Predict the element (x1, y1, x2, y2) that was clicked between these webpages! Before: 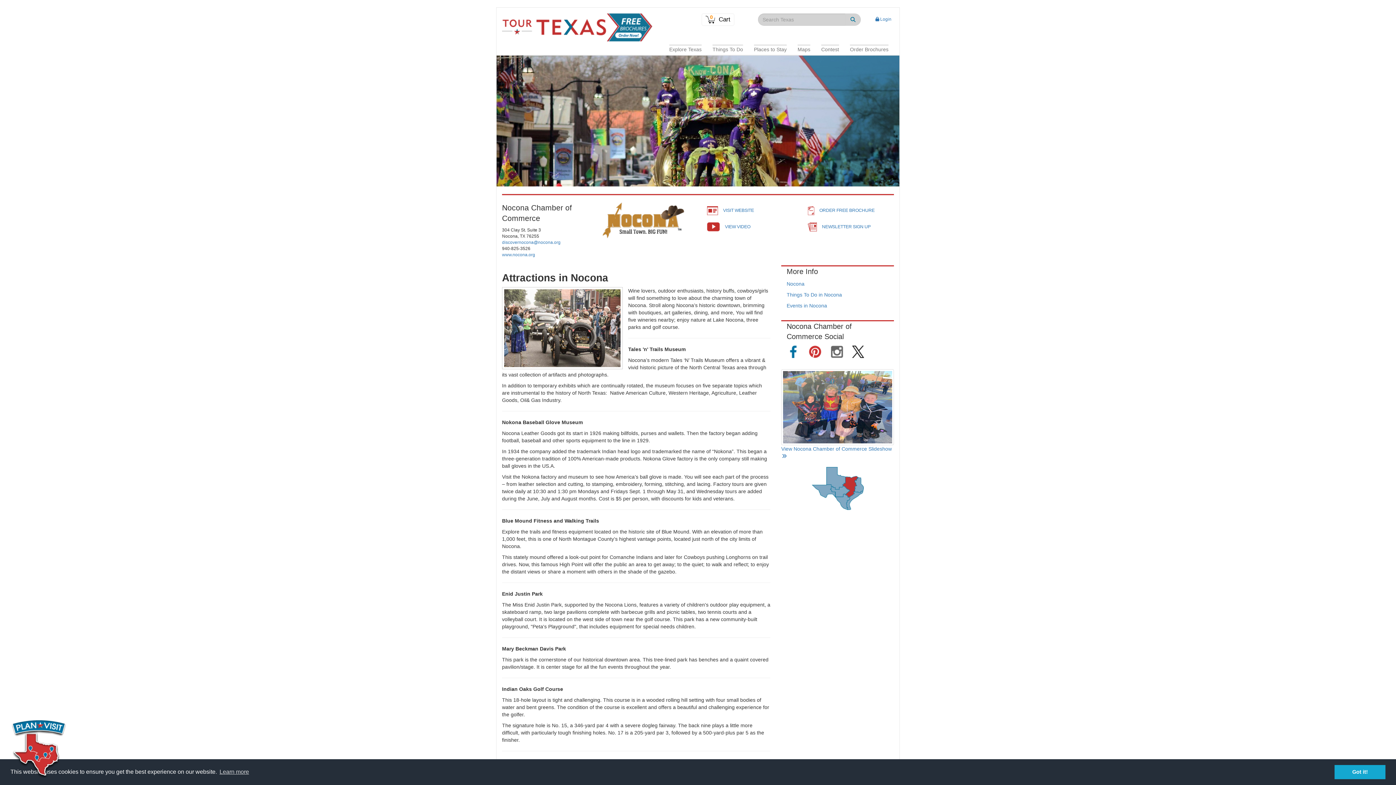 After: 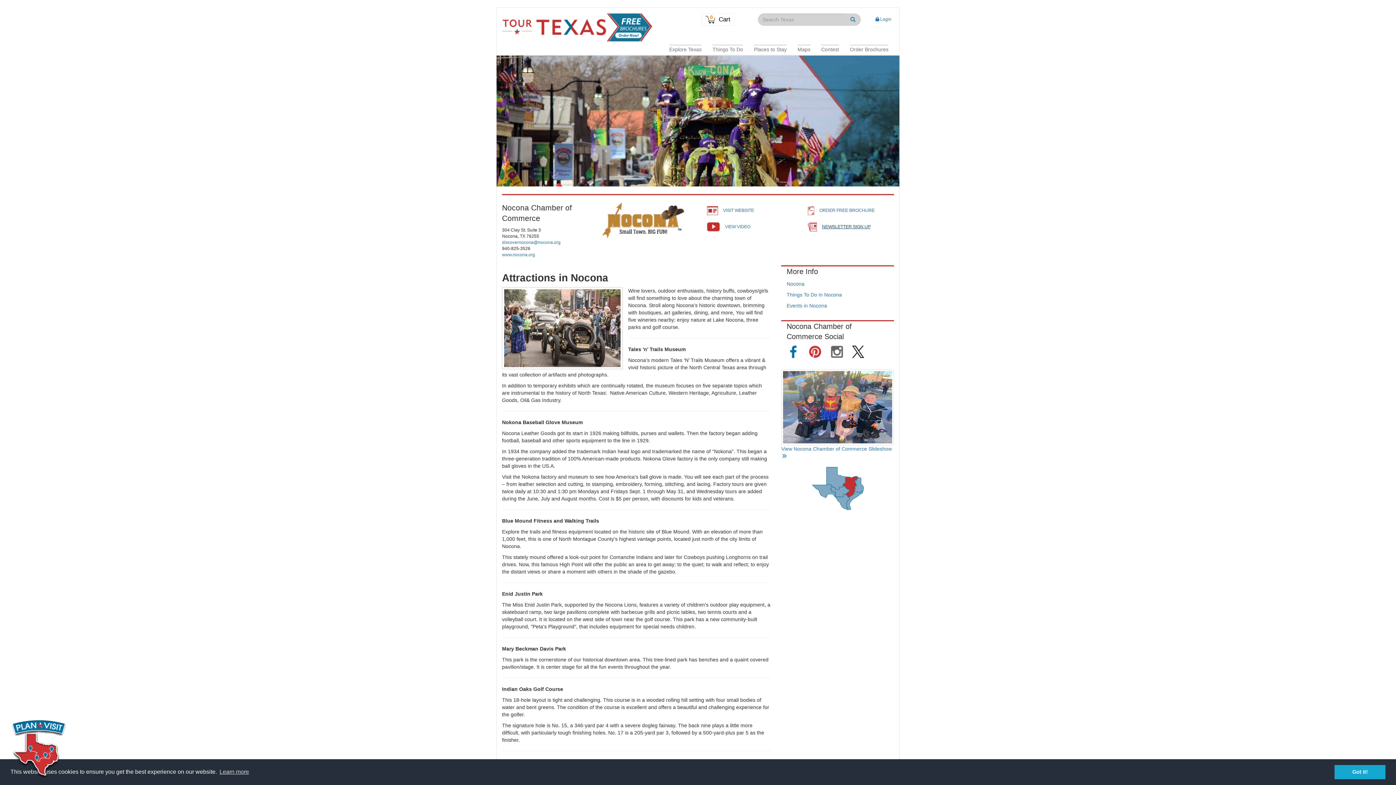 Action: bbox: (822, 224, 870, 229) label: NEWSLETTER SIGN UP